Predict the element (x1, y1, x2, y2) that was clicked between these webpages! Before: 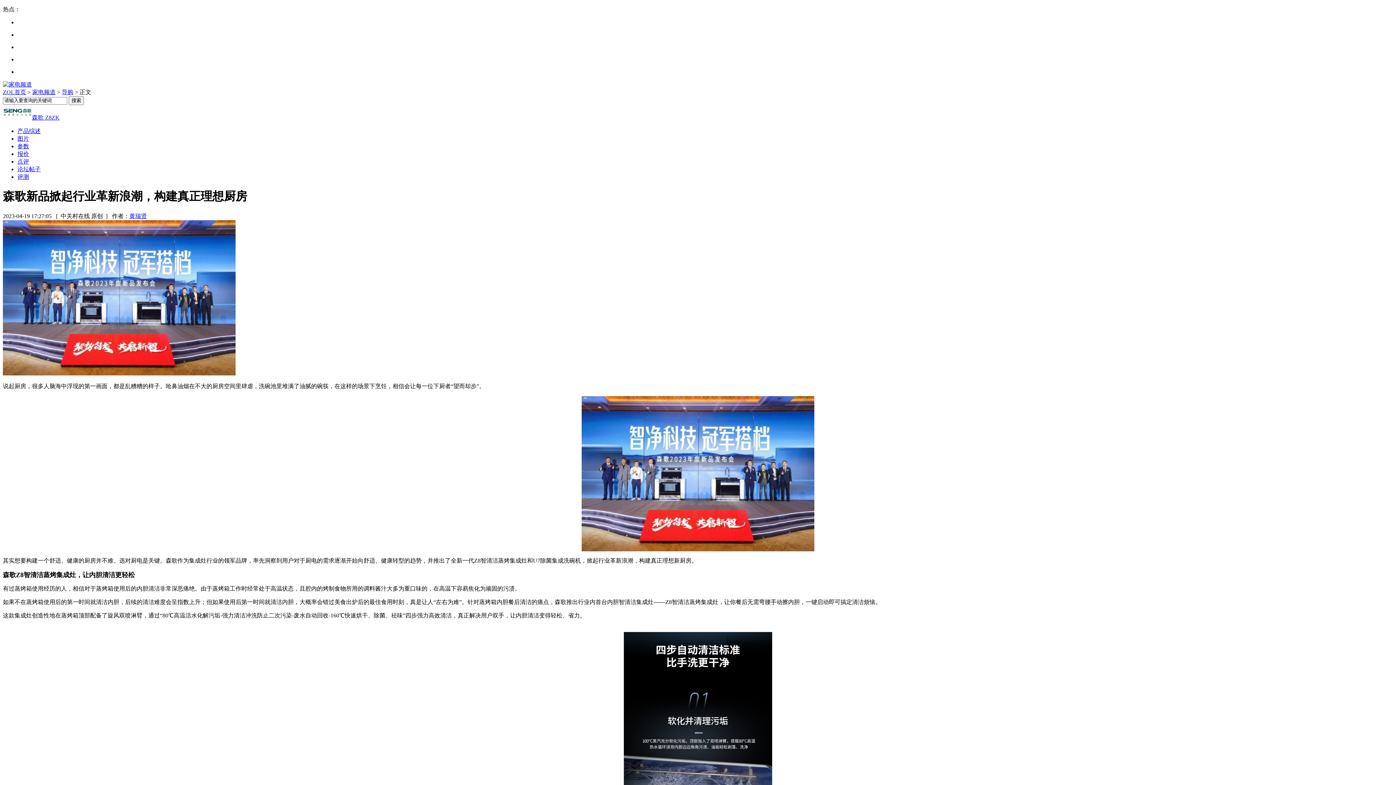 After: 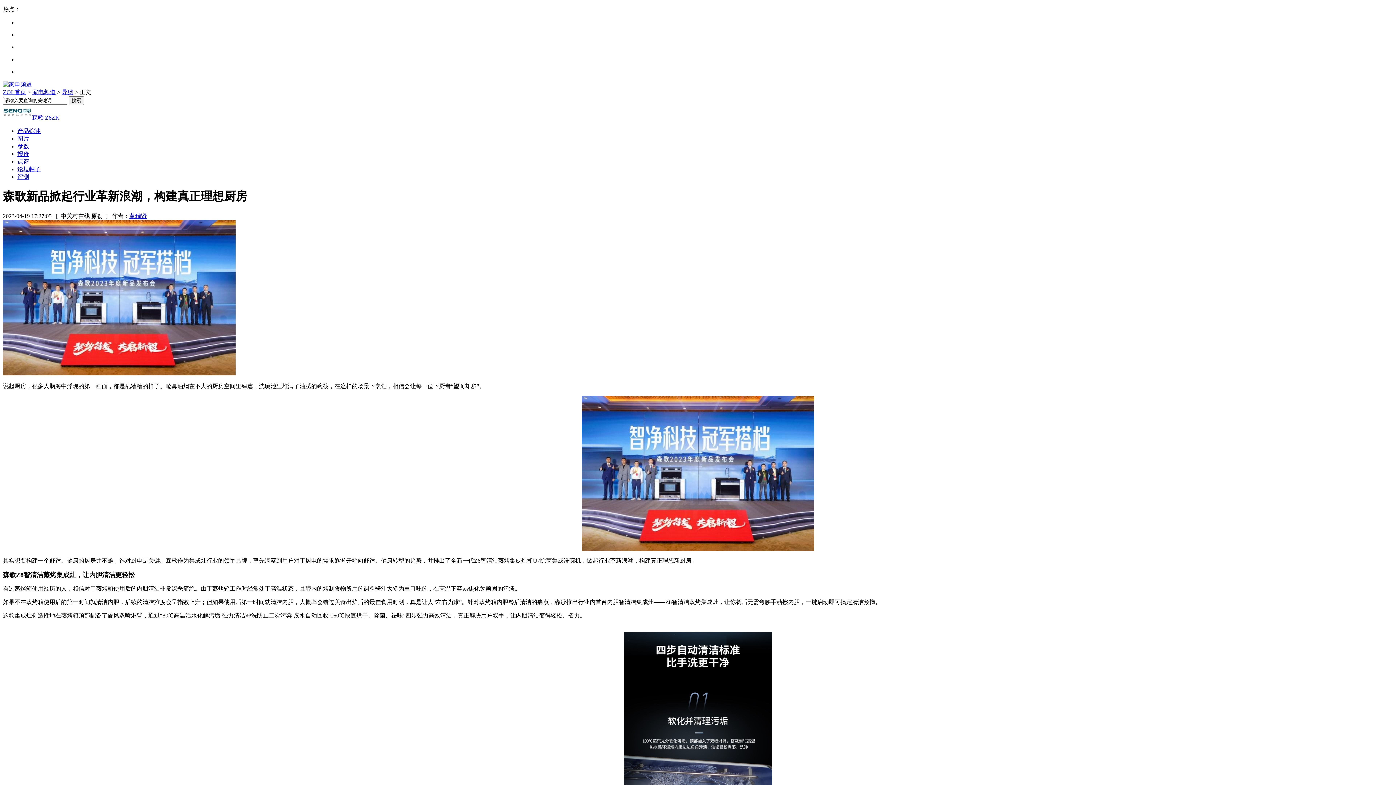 Action: label: 产品综述 bbox: (17, 128, 40, 134)